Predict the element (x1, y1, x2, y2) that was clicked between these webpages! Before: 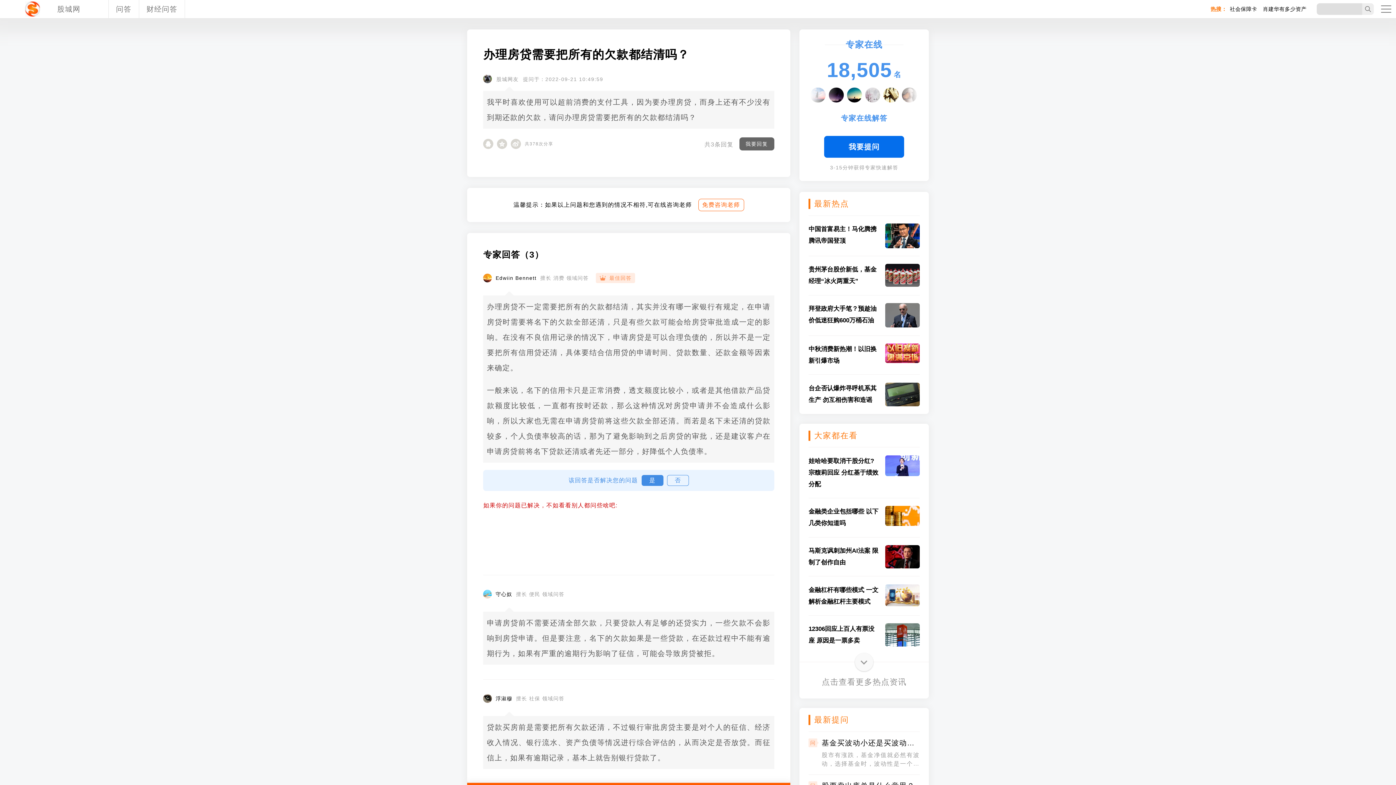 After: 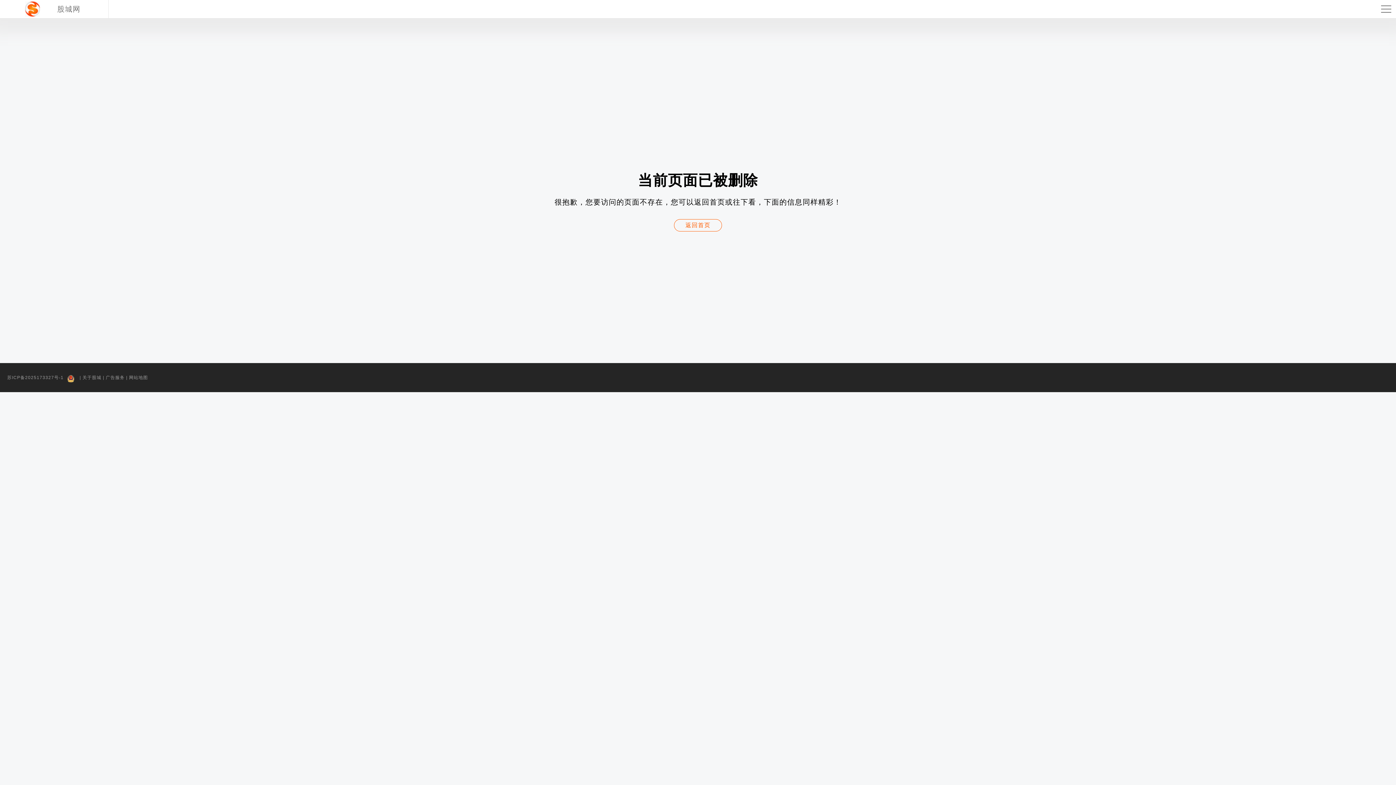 Action: bbox: (808, 255, 920, 287) label: 贵州茅台股价新低，基金经理“冰火两重天”